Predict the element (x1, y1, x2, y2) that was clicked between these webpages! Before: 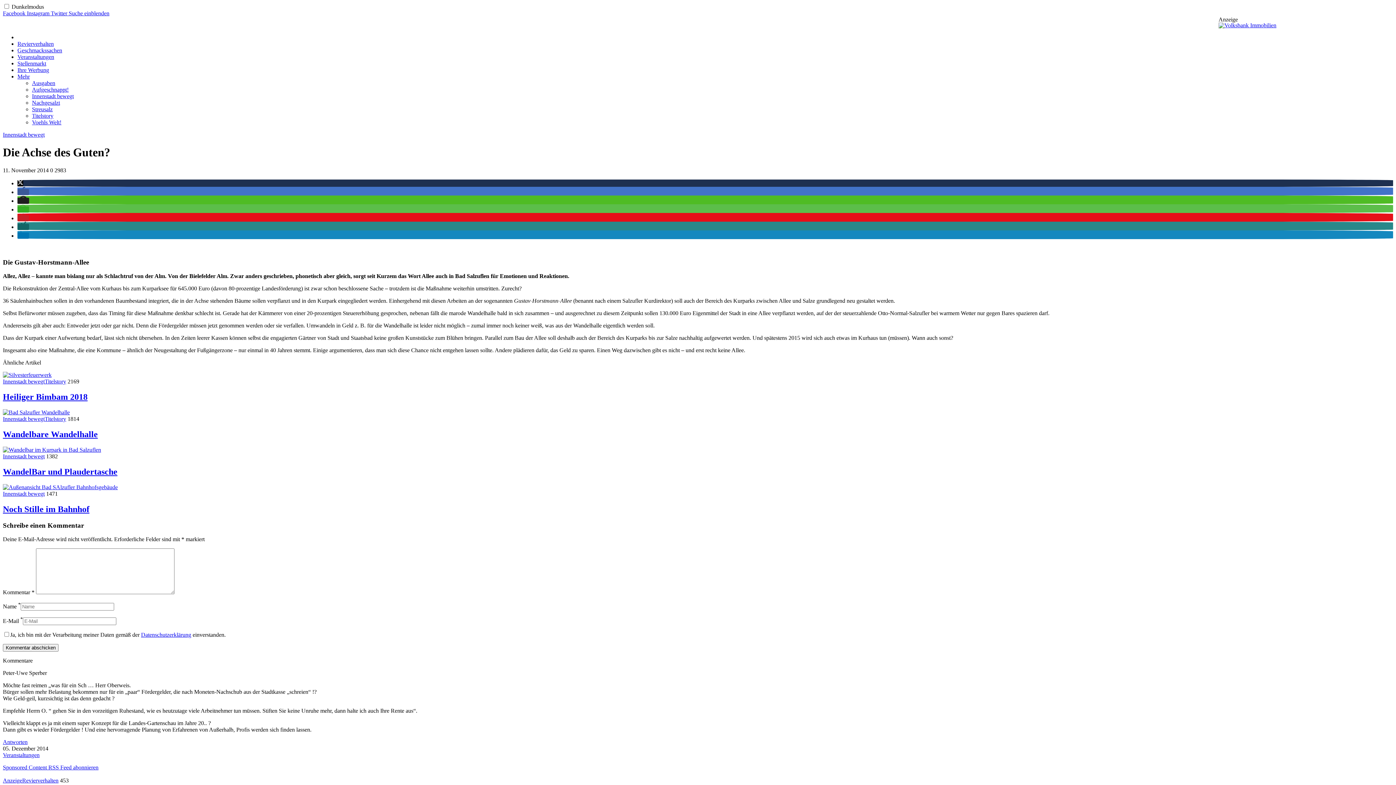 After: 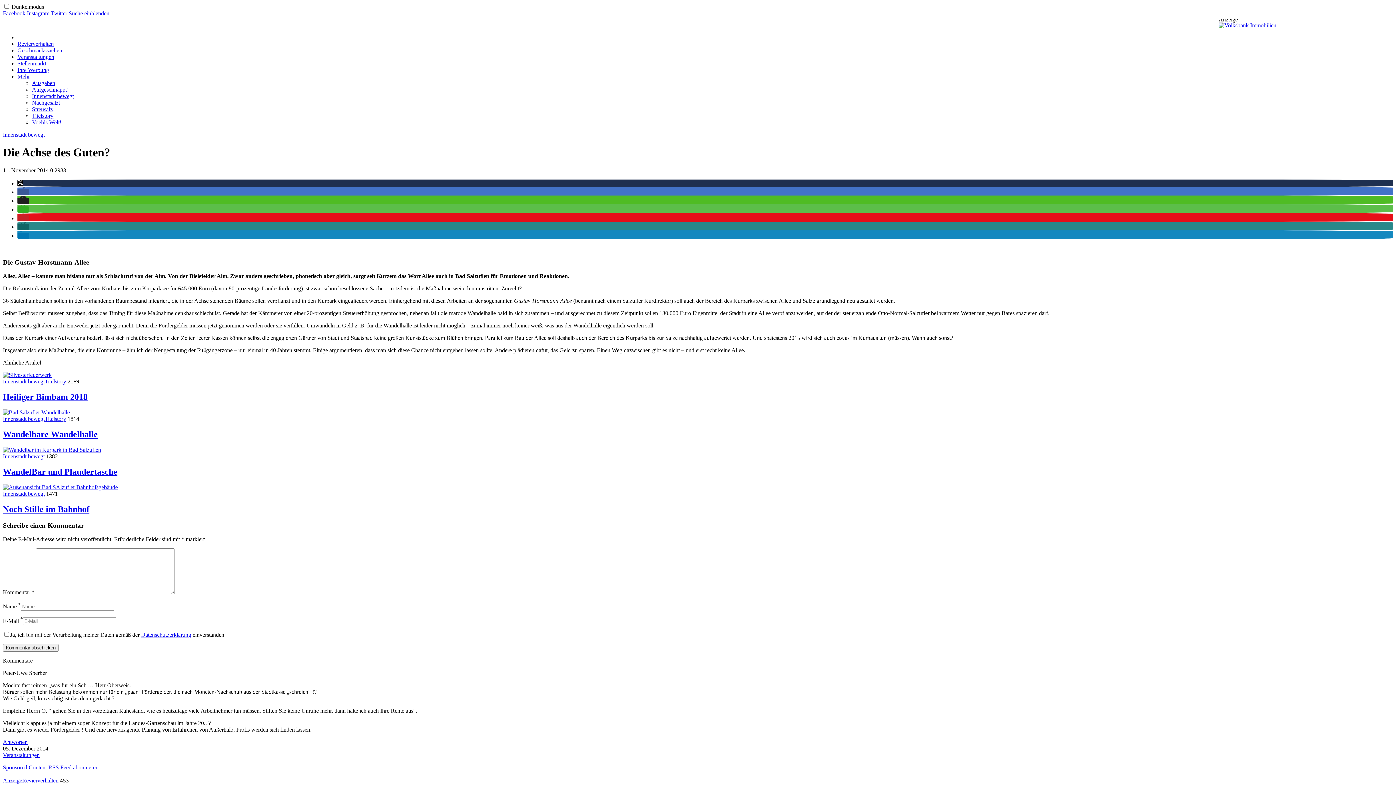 Action: label: Twitter  bbox: (50, 10, 68, 16)